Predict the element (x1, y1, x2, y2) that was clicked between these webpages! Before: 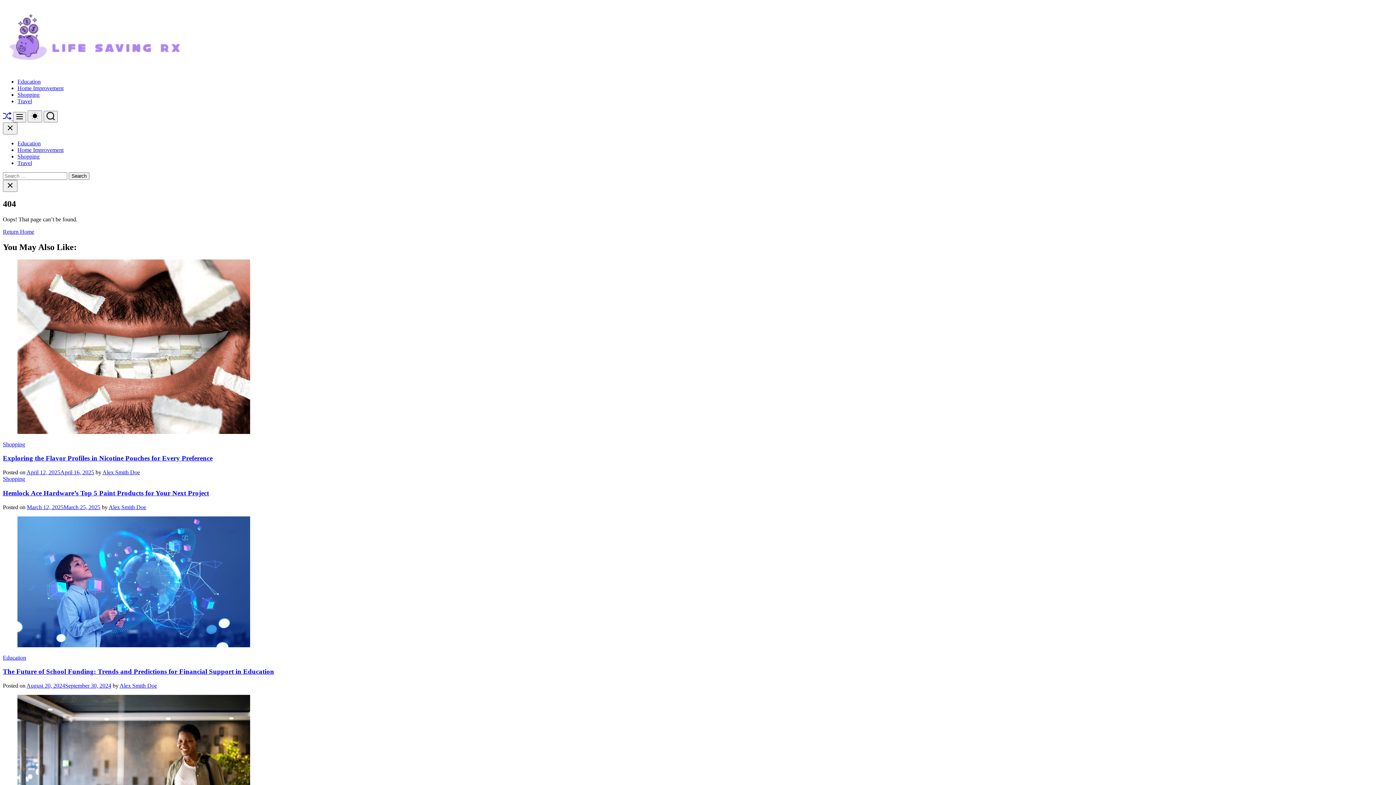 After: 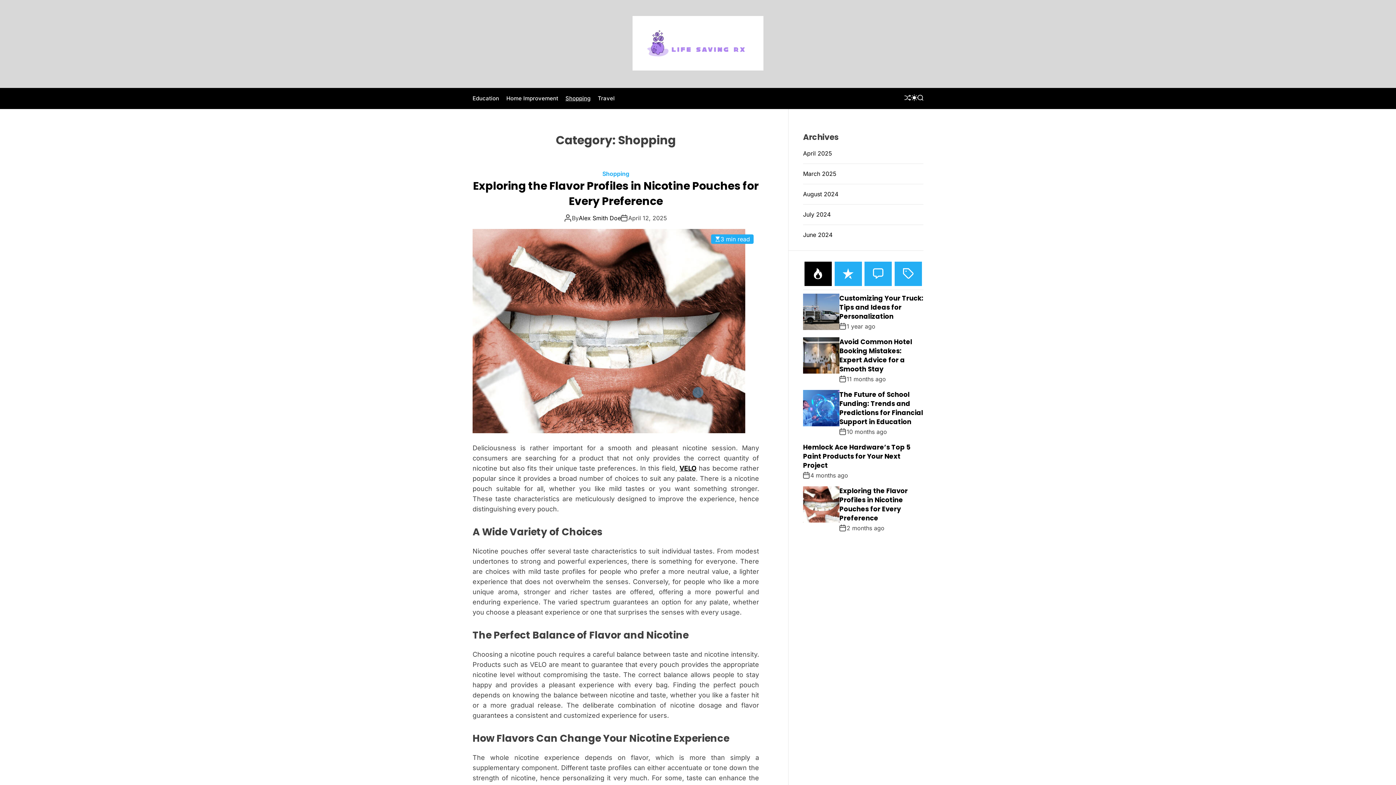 Action: bbox: (2, 476, 25, 482) label: Shopping